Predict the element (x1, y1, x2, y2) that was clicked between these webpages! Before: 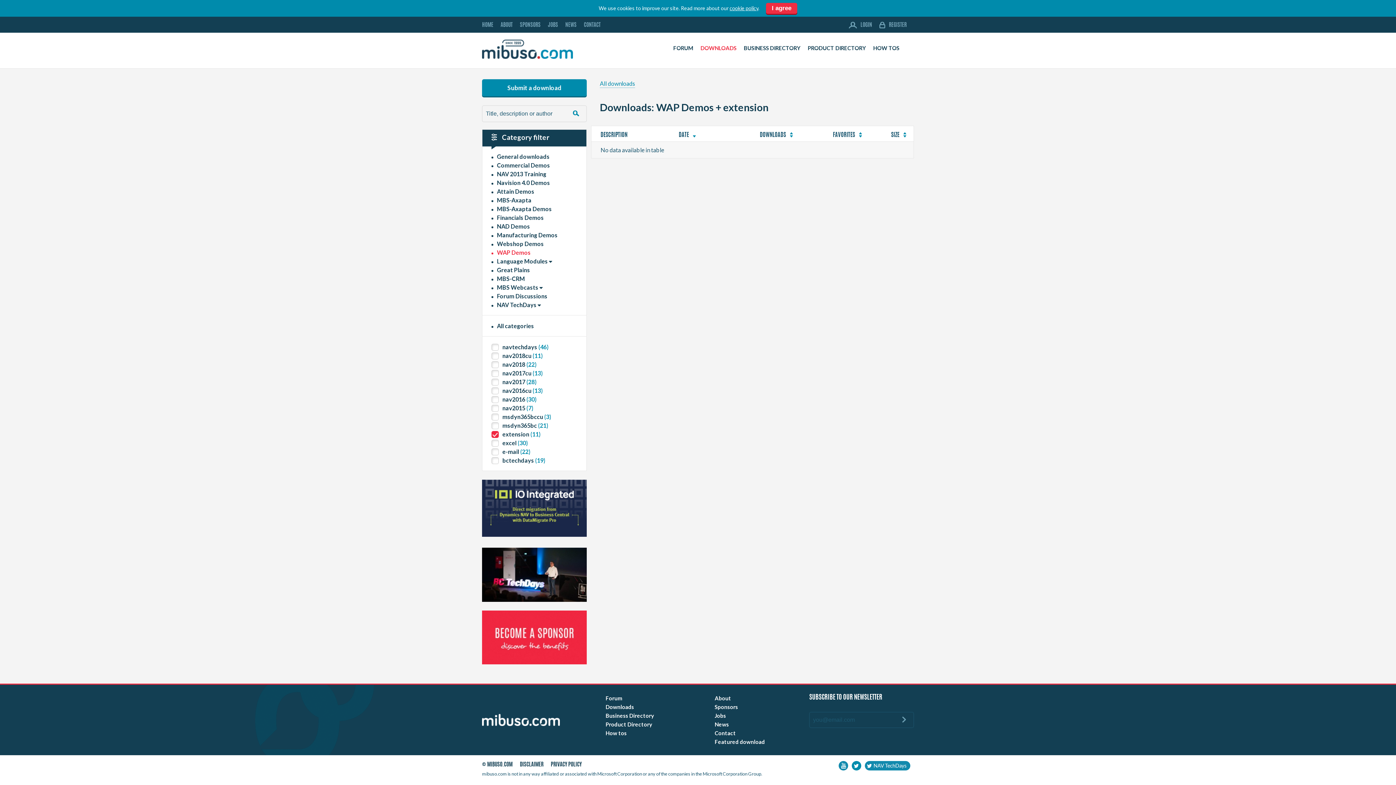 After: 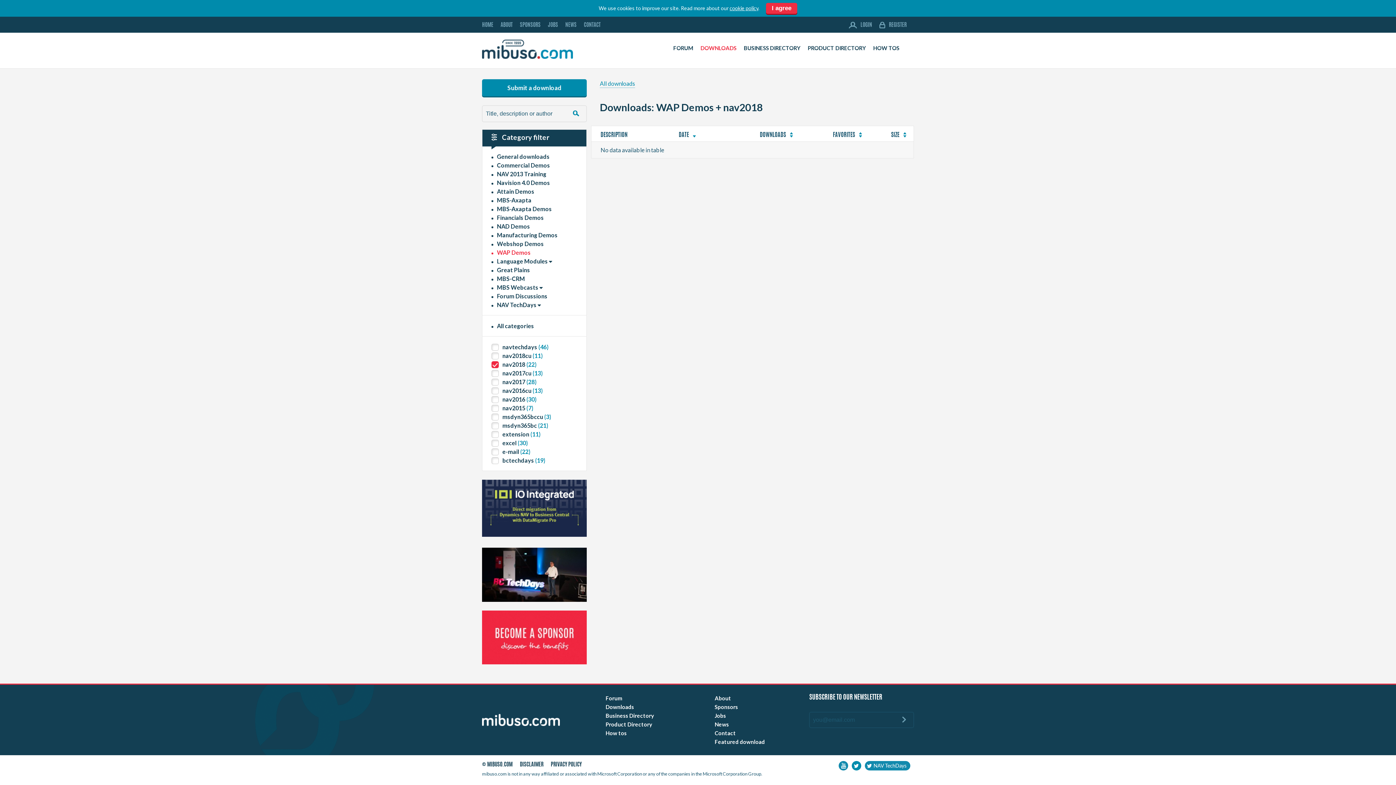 Action: bbox: (491, 361, 536, 367) label: nav2018 (22)